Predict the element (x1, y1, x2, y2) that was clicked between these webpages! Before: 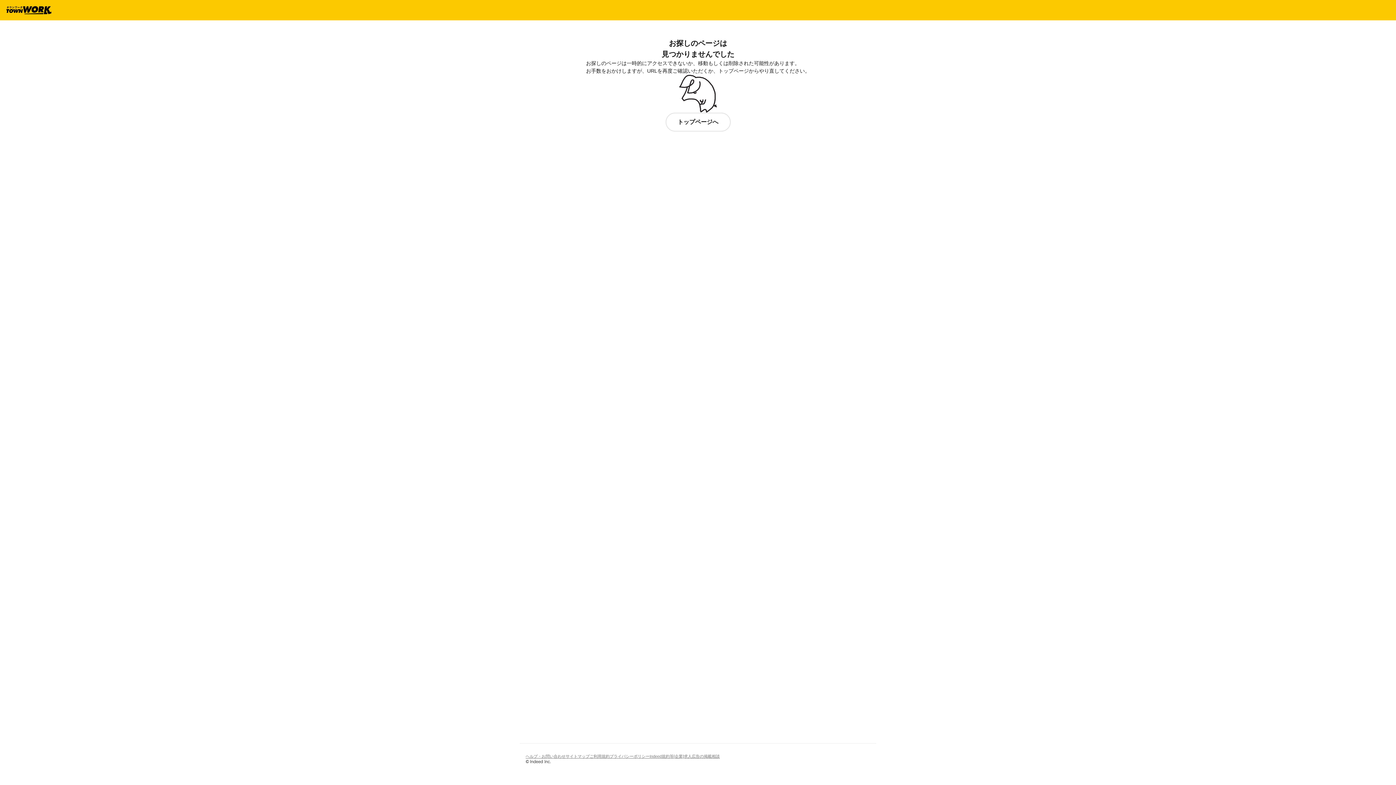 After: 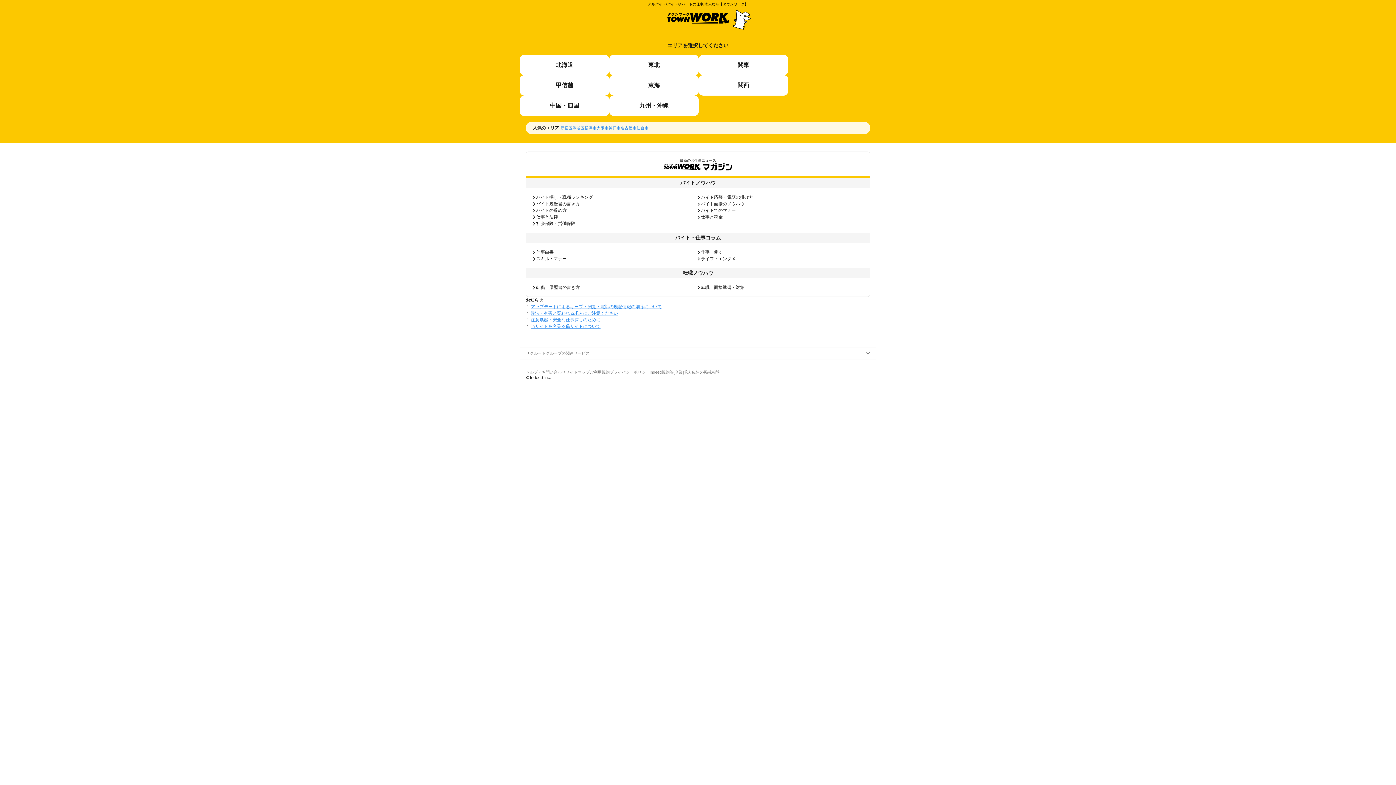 Action: bbox: (5, 6, 51, 14)